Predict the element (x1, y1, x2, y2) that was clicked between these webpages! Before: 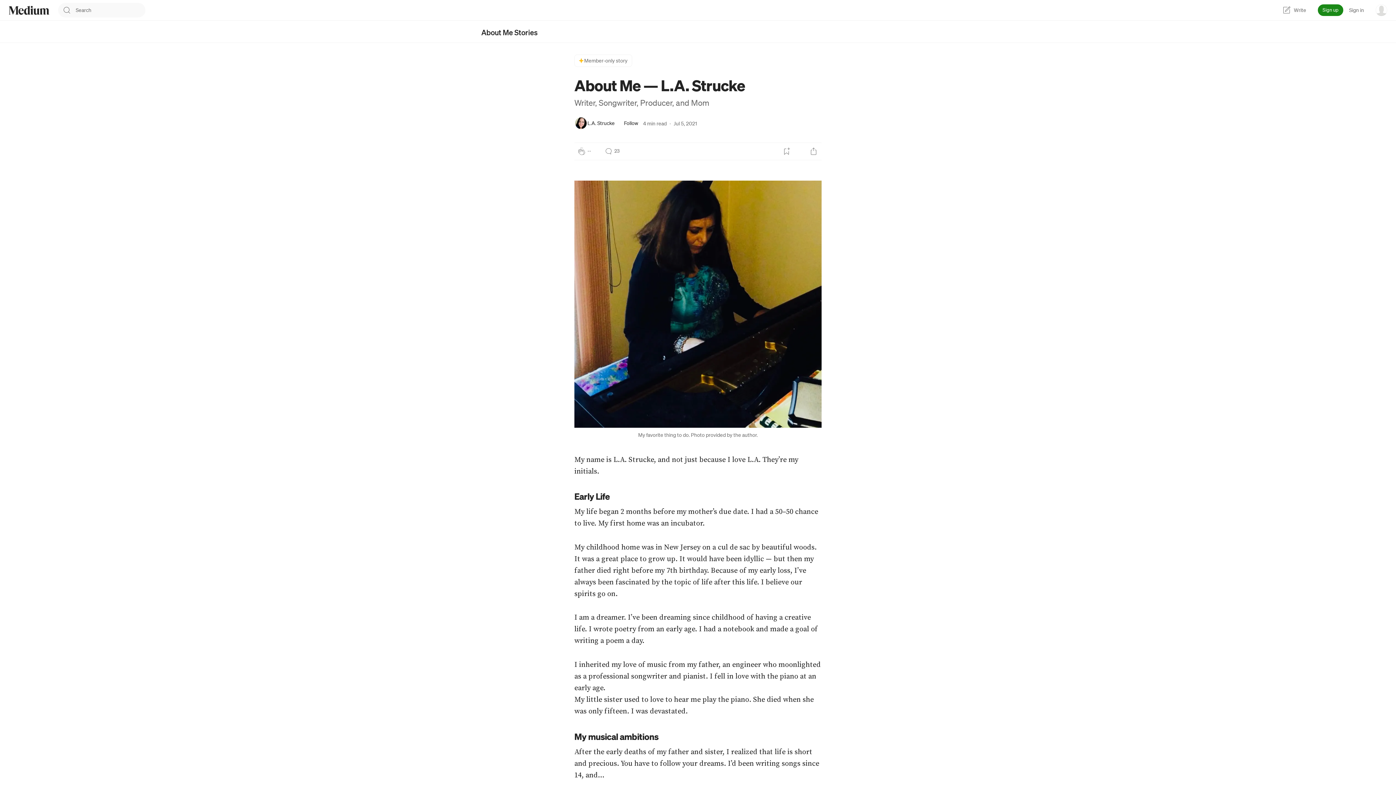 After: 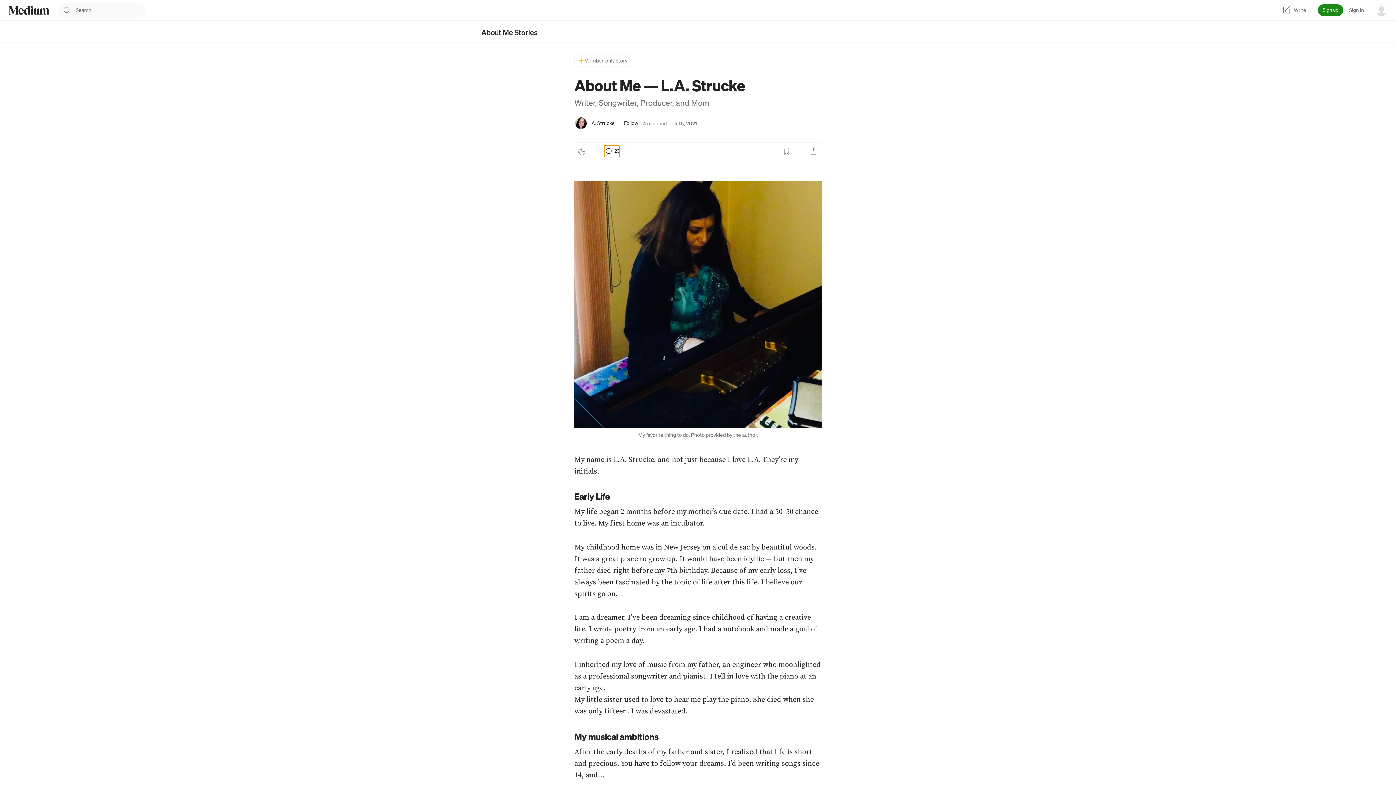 Action: label: responses bbox: (604, 145, 619, 157)